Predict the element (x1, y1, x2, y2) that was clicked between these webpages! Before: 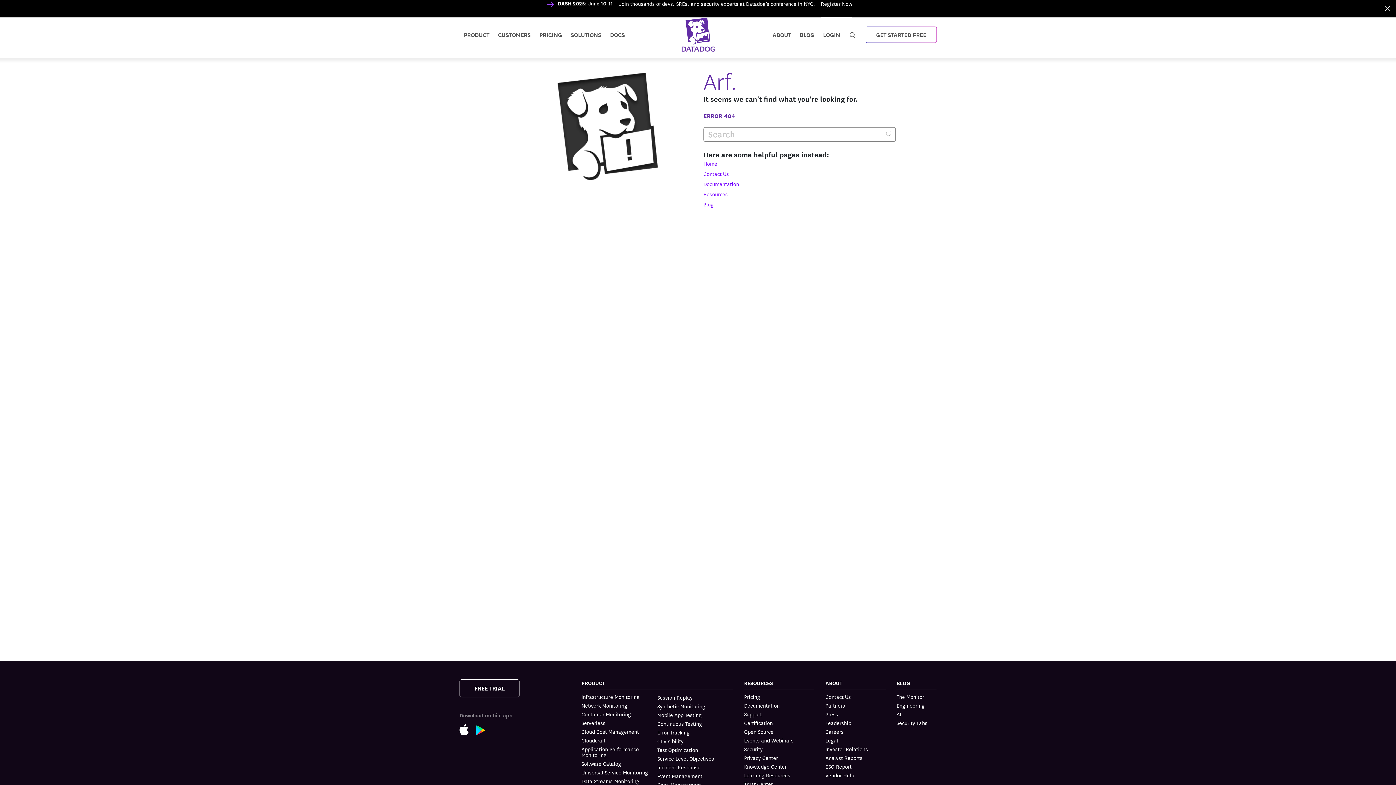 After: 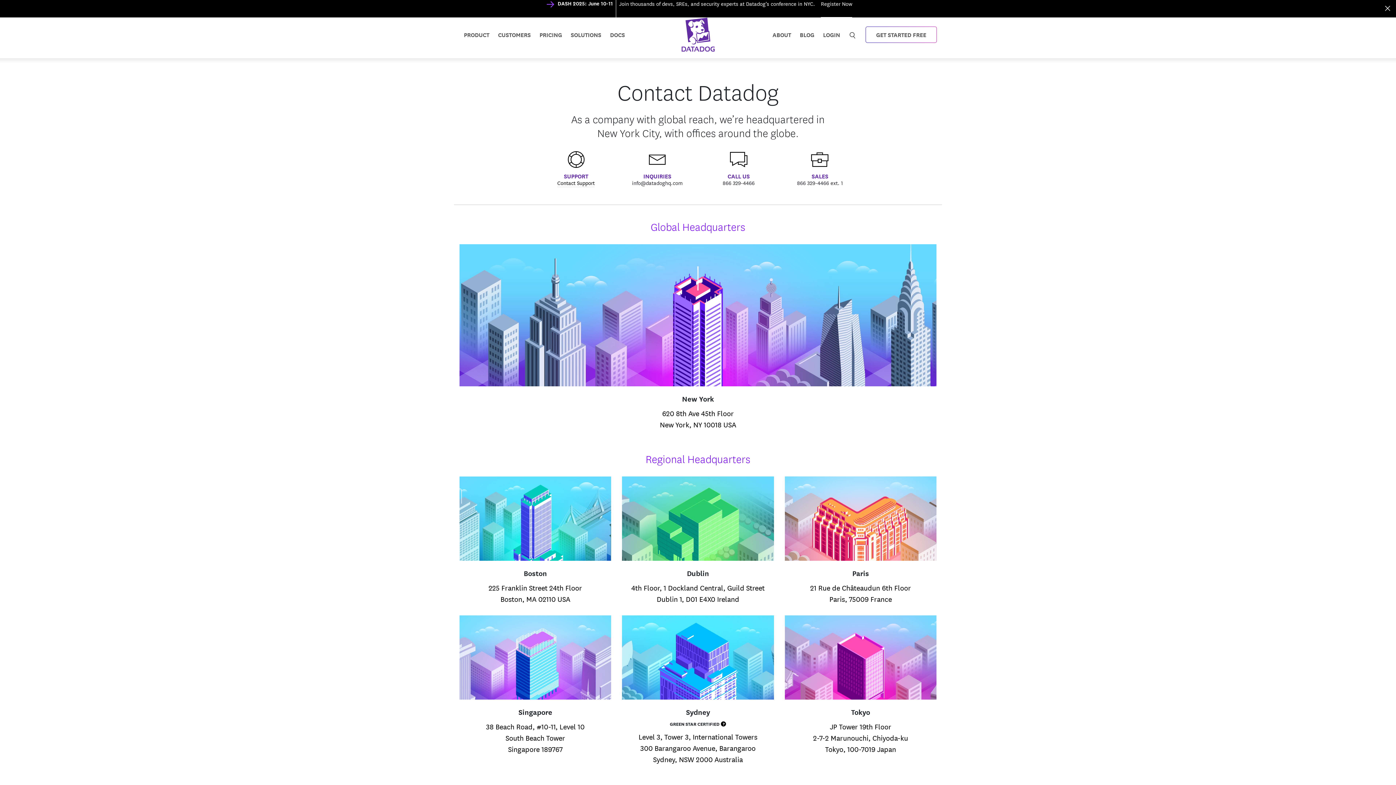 Action: bbox: (825, 693, 851, 701) label: Contact Us